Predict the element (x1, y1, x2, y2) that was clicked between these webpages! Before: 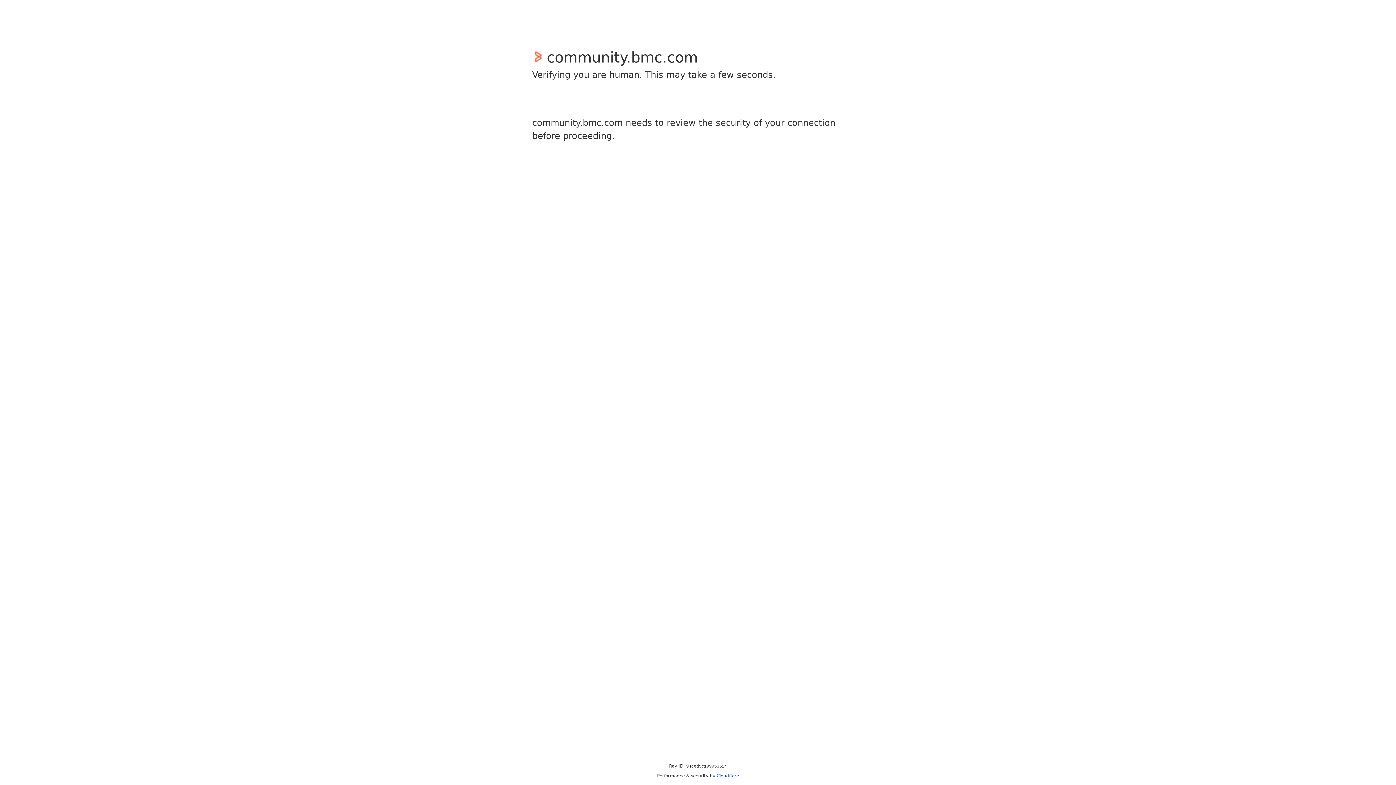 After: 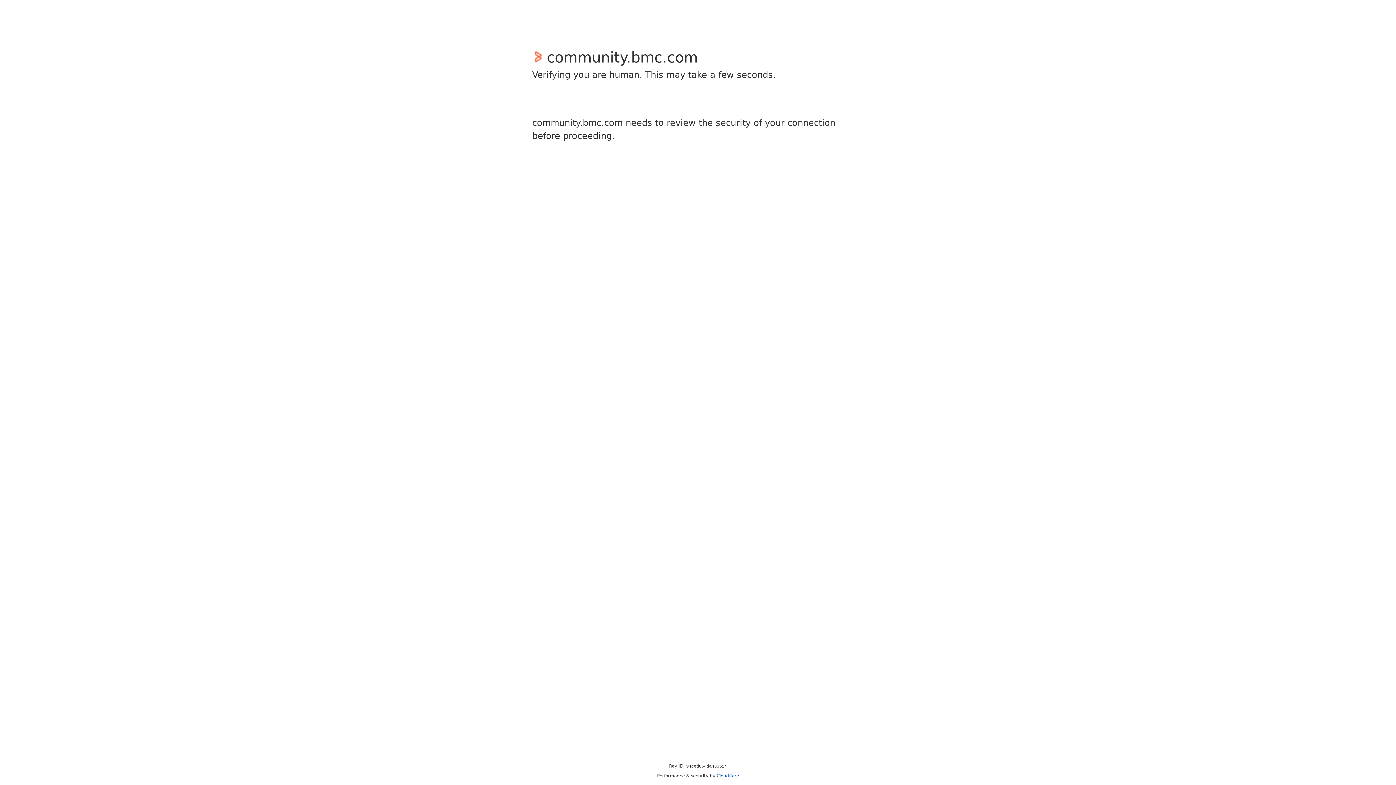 Action: bbox: (716, 773, 739, 778) label: Cloudflare